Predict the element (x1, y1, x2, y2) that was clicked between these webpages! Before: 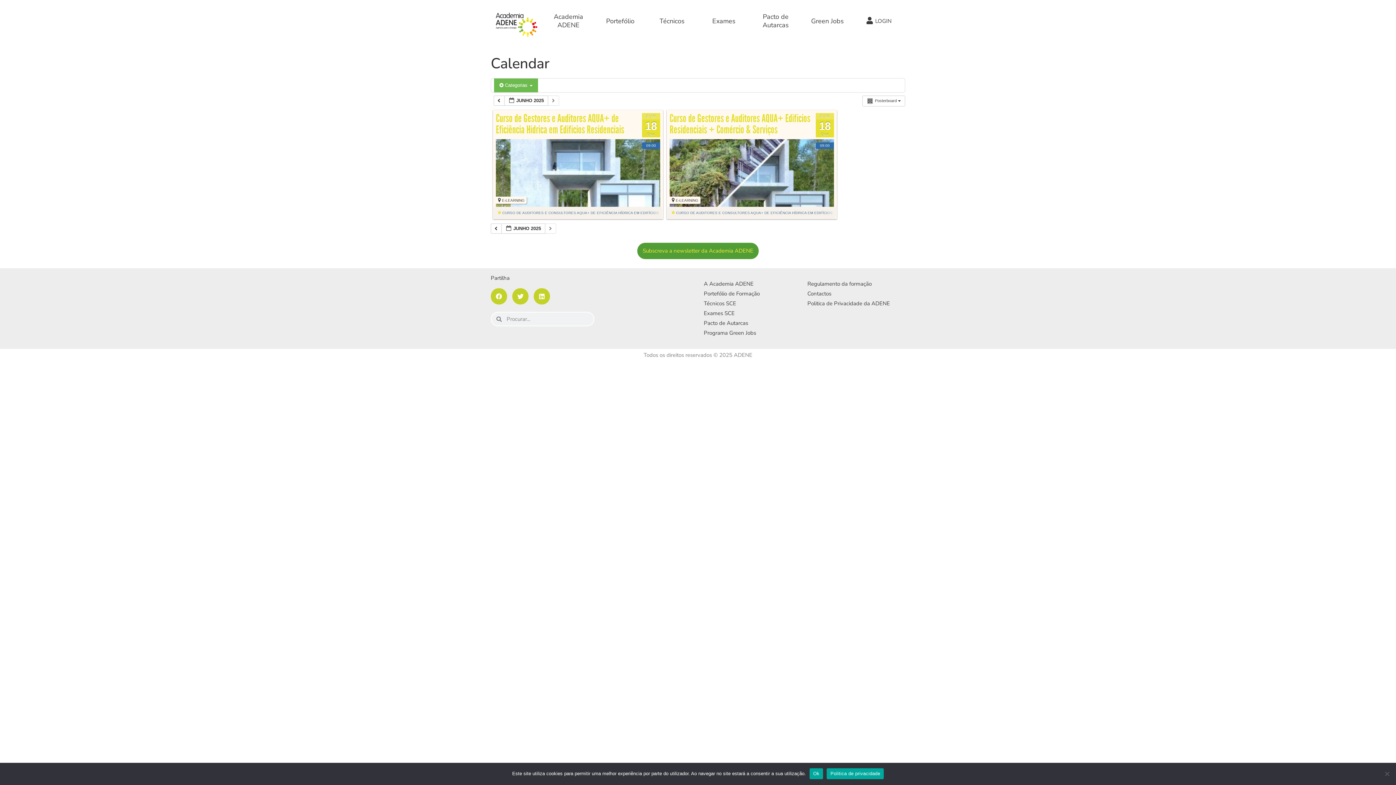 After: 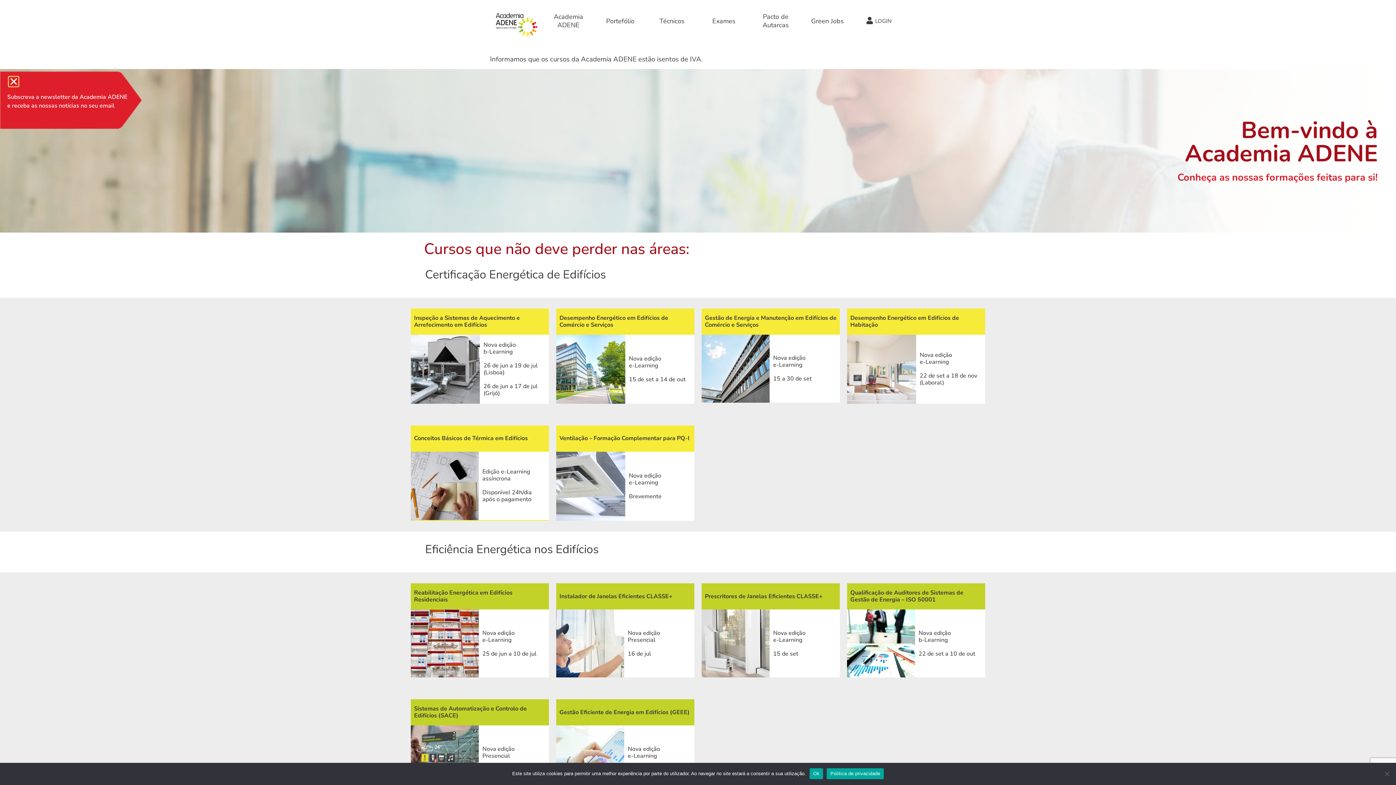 Action: label: Contactos bbox: (807, 290, 831, 297)